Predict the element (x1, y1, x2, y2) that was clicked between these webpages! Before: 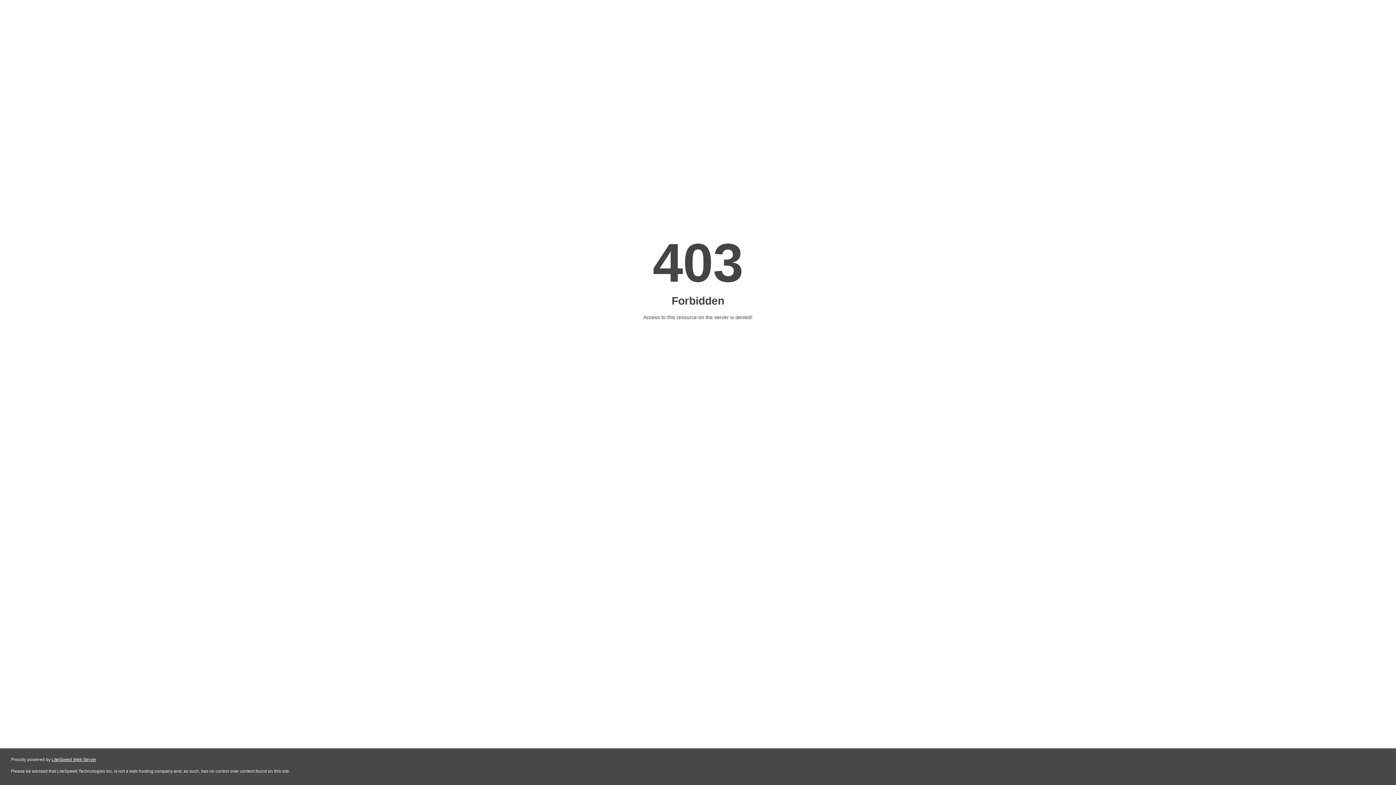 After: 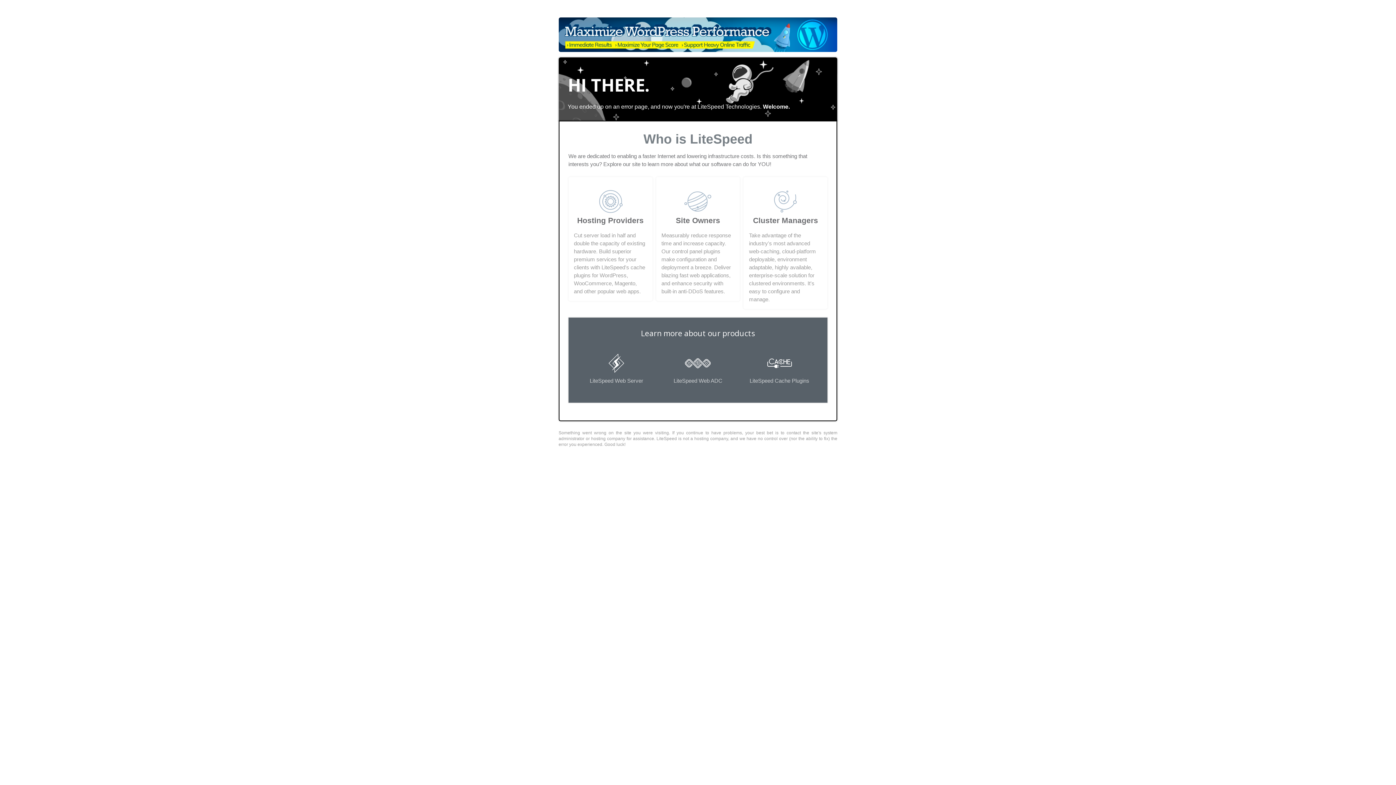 Action: bbox: (51, 757, 96, 762) label: LiteSpeed Web Server